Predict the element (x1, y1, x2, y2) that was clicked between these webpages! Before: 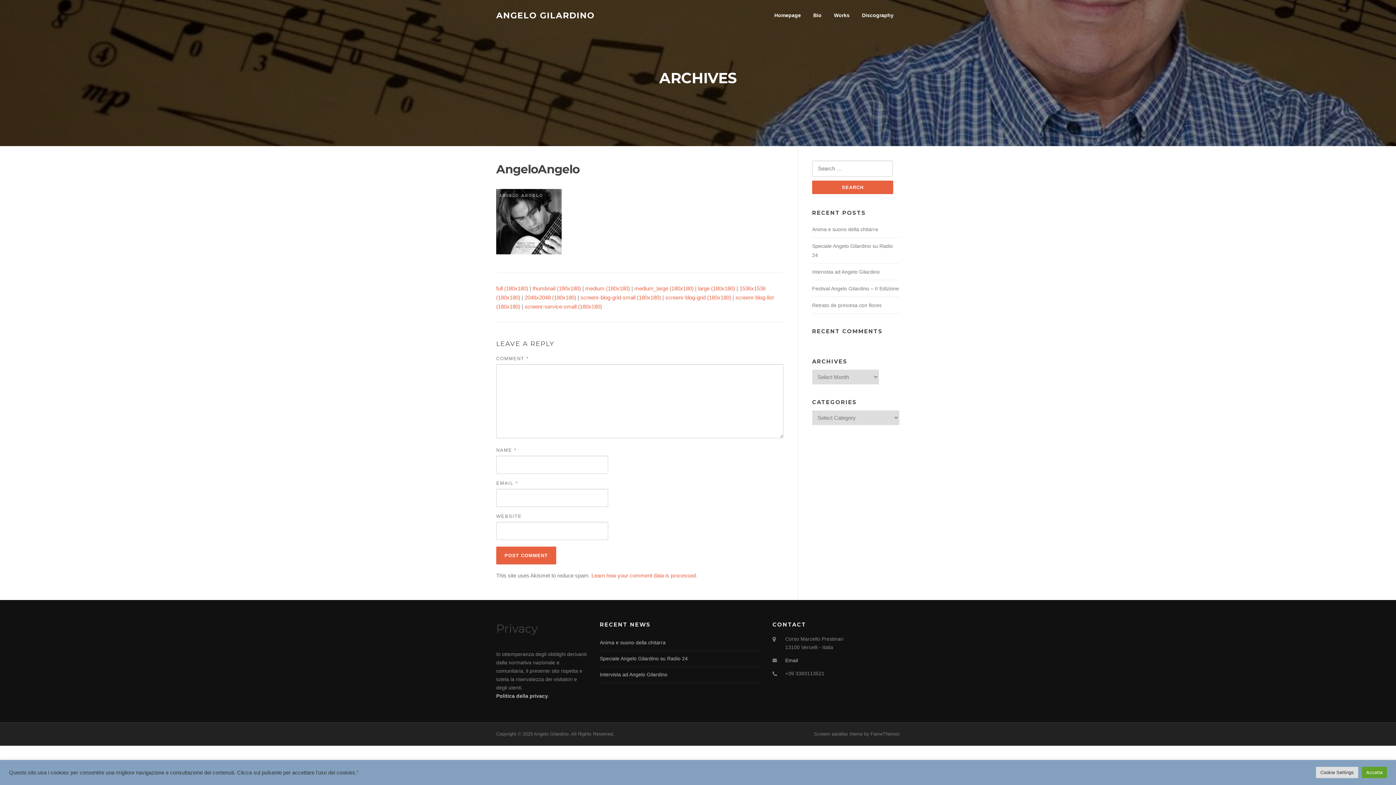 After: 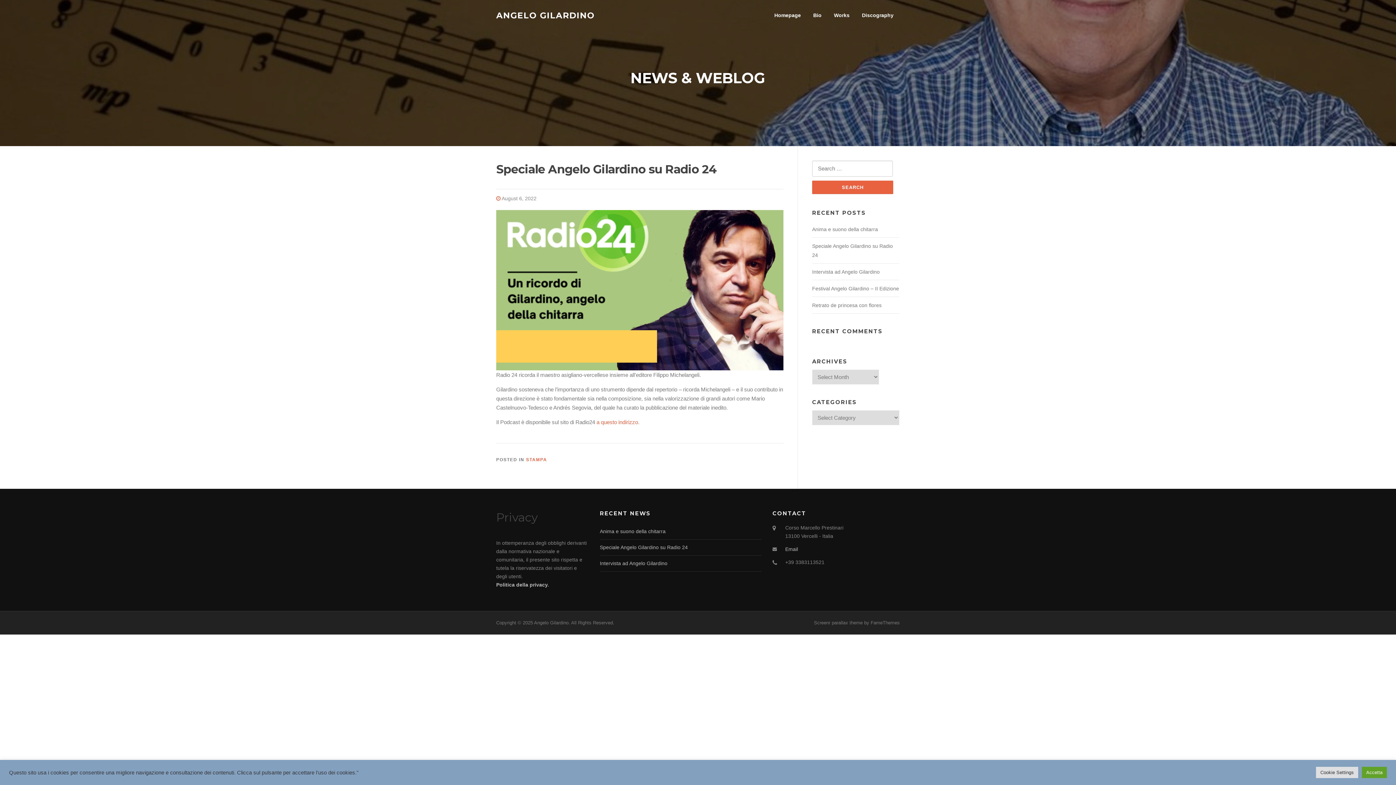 Action: label: Speciale Angelo Gilardino su Radio 24 bbox: (600, 655, 688, 661)